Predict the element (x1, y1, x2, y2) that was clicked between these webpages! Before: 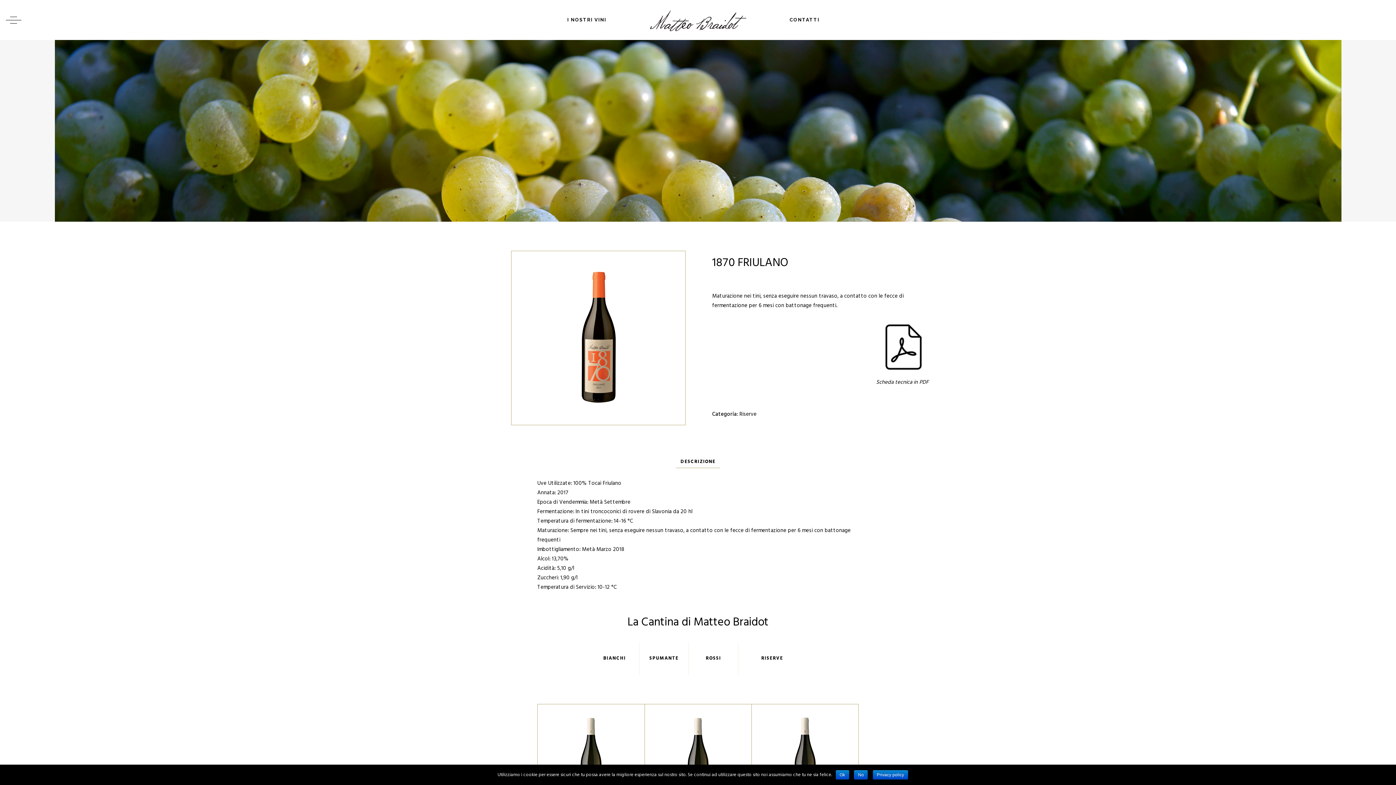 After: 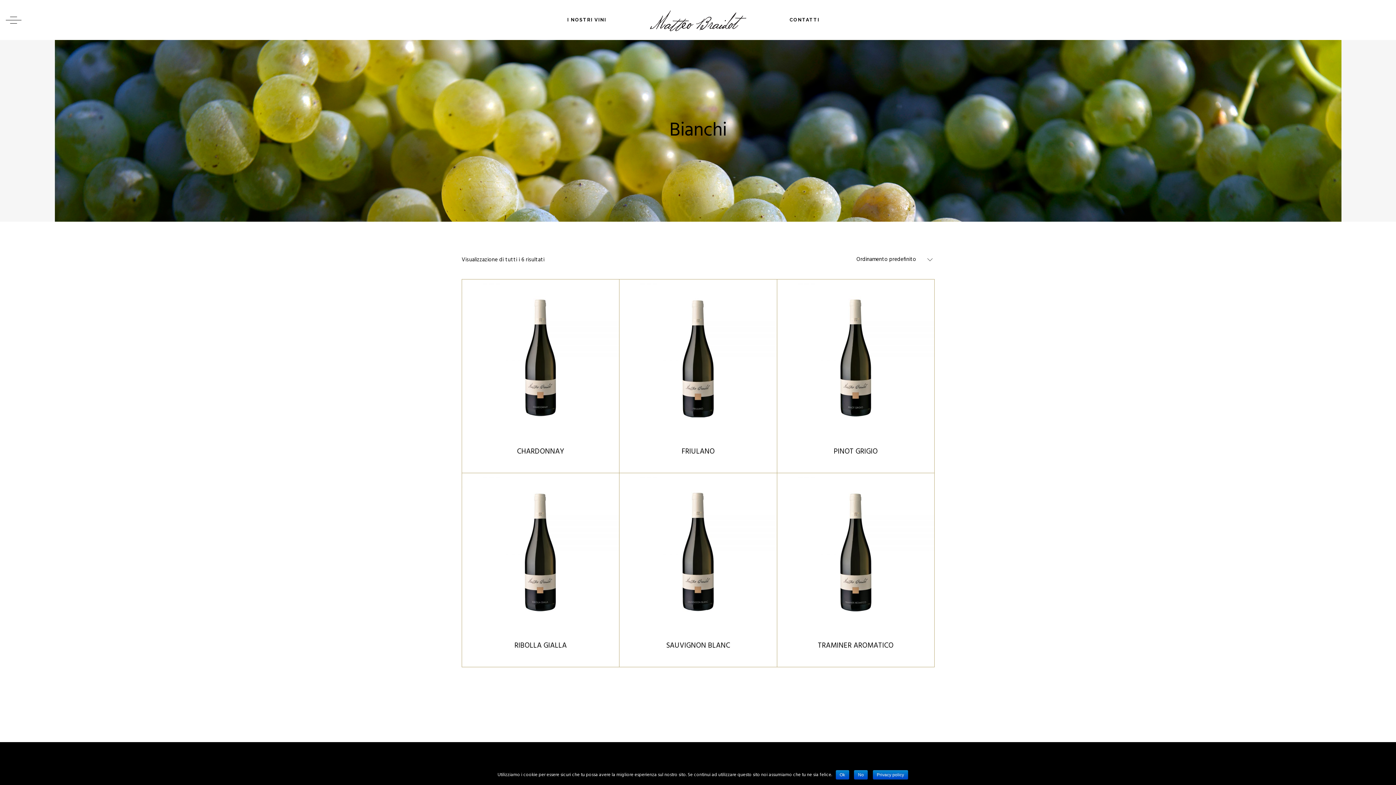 Action: label: BIANCHI bbox: (794, 732, 816, 740)